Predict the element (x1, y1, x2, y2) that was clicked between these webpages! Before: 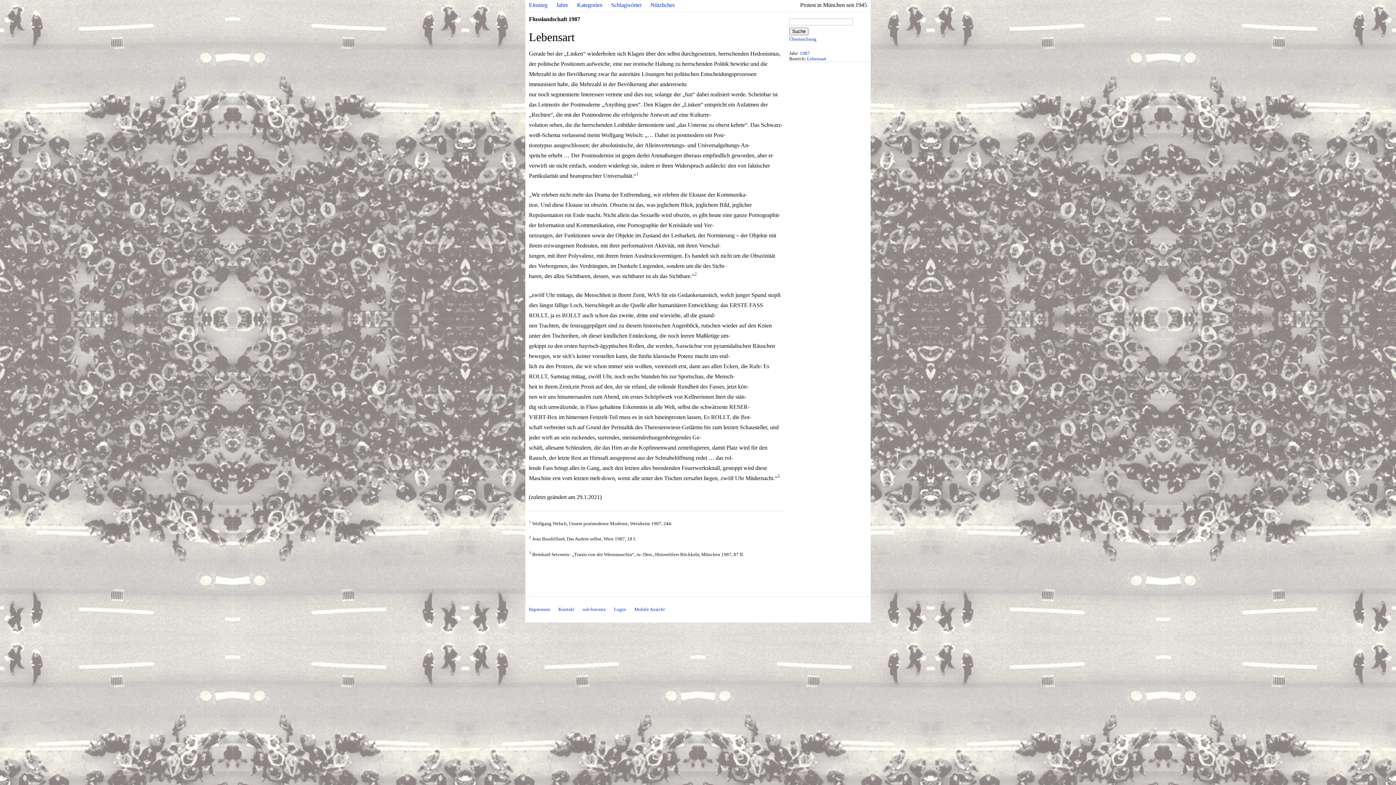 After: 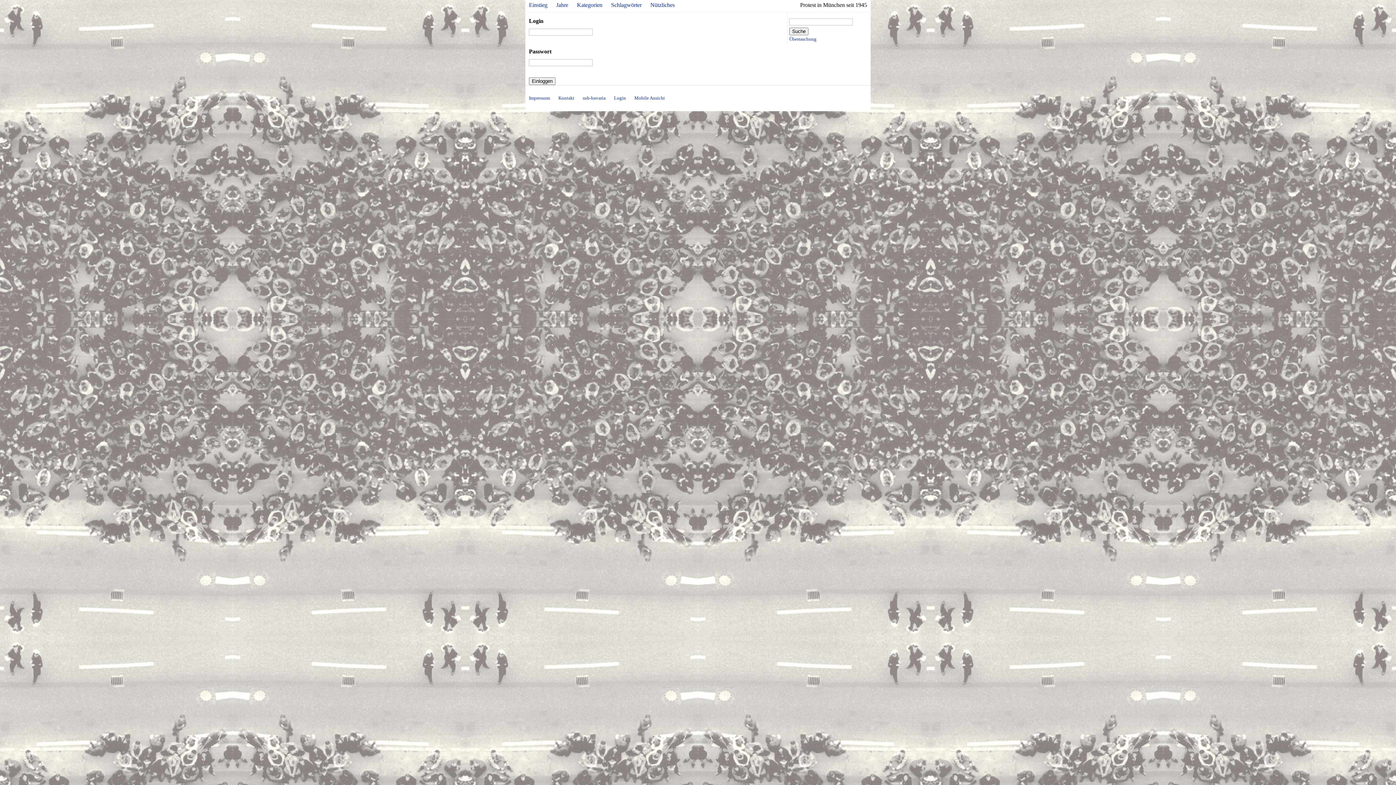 Action: bbox: (614, 607, 626, 612) label: Login